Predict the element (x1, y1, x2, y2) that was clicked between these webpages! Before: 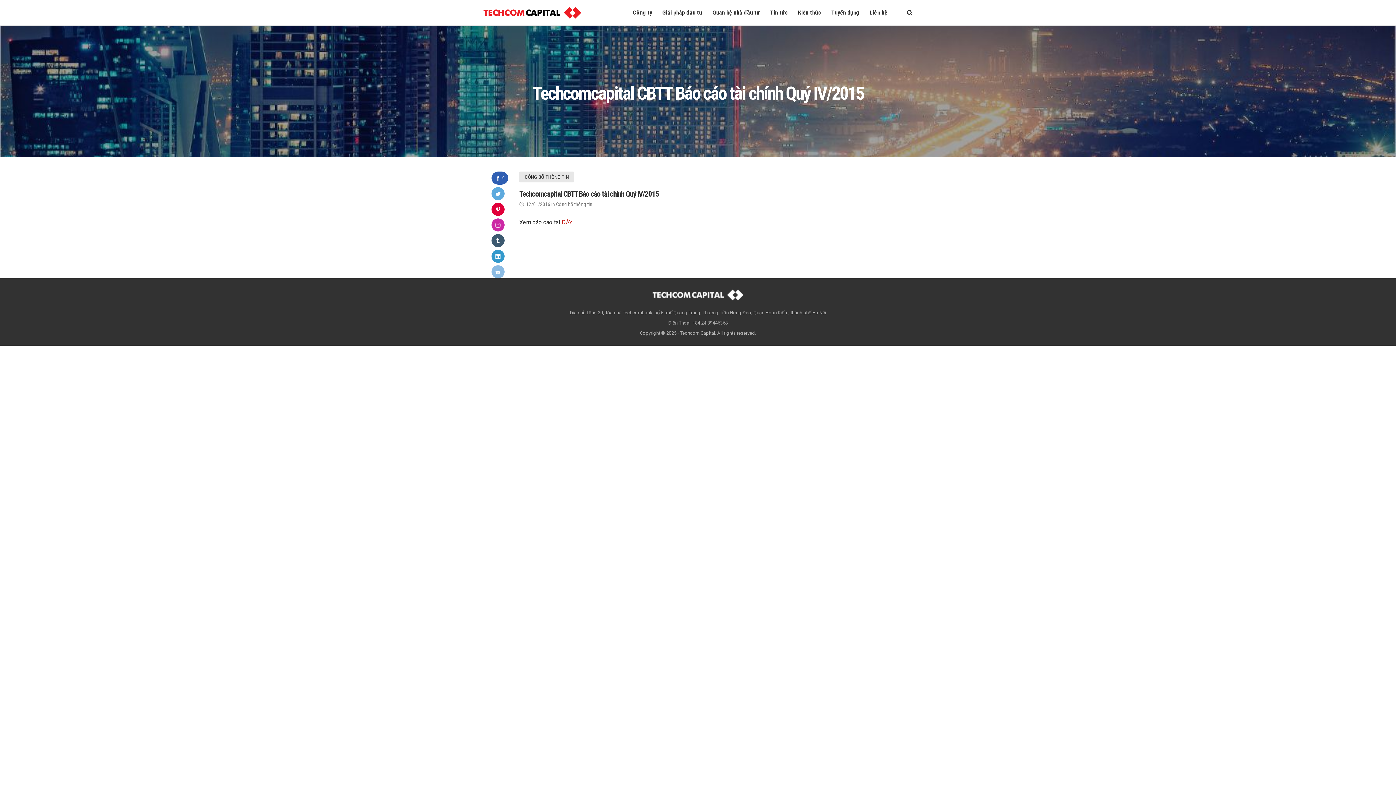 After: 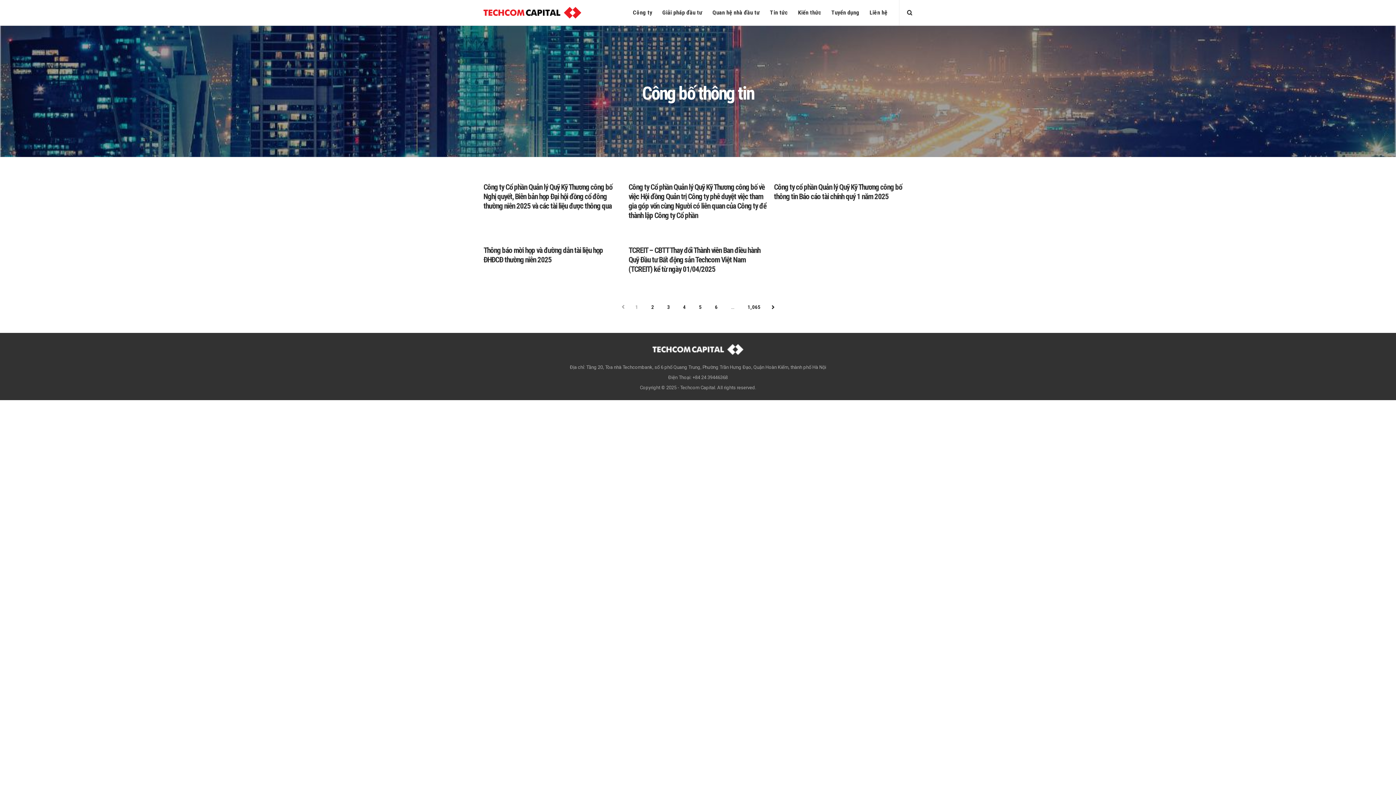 Action: label: CÔNG BỐ THÔNG TIN bbox: (519, 171, 574, 182)